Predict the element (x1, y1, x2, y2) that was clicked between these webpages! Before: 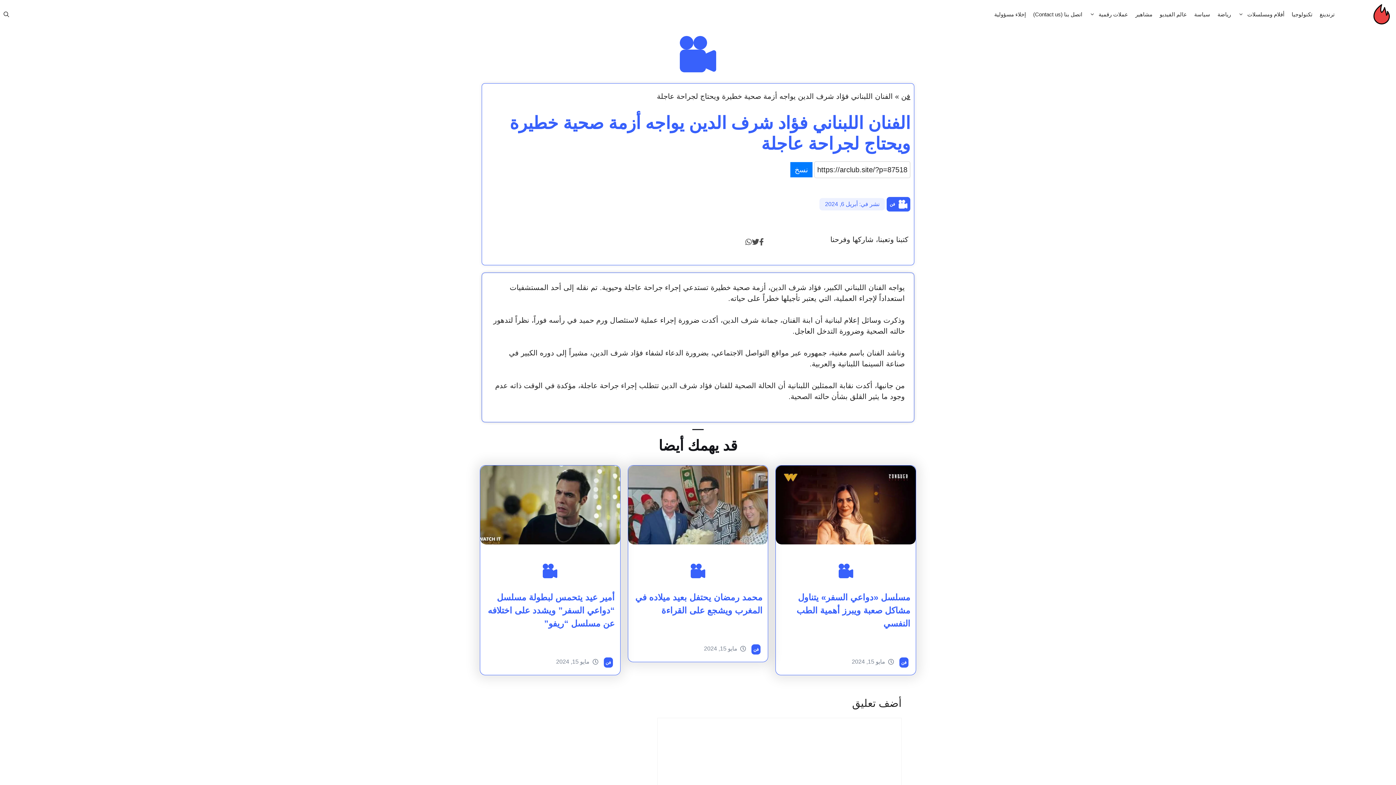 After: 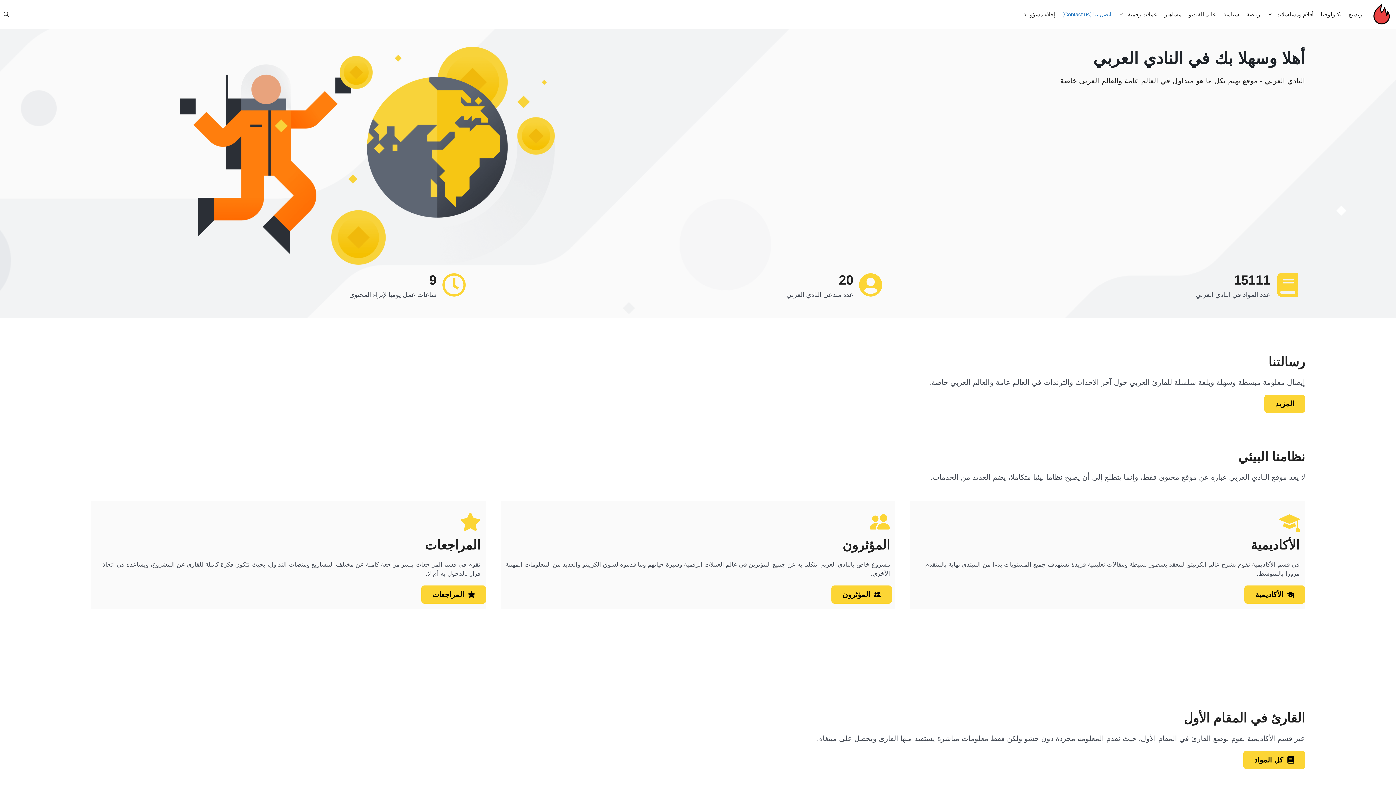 Action: bbox: (1029, 0, 1086, 28) label: اتصل بنا (Contact us)